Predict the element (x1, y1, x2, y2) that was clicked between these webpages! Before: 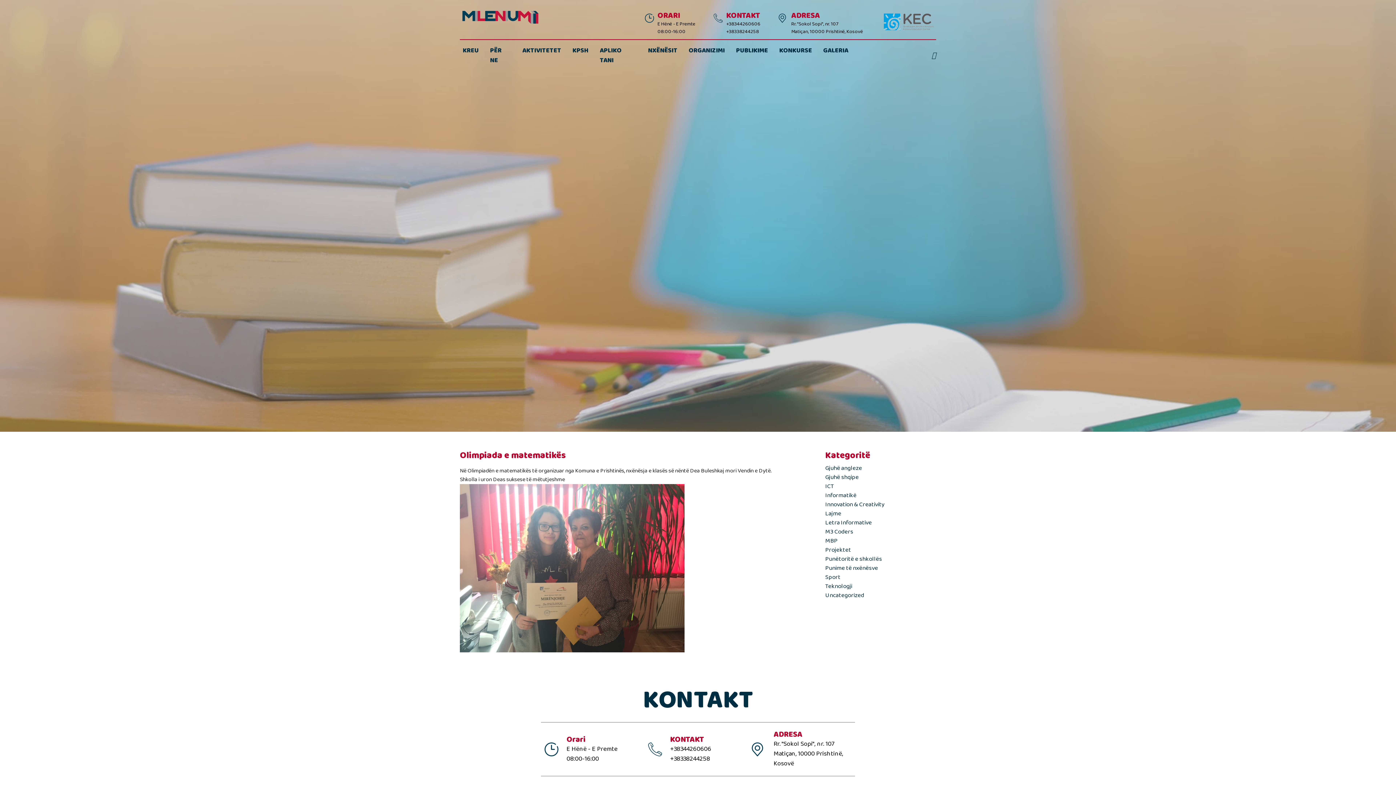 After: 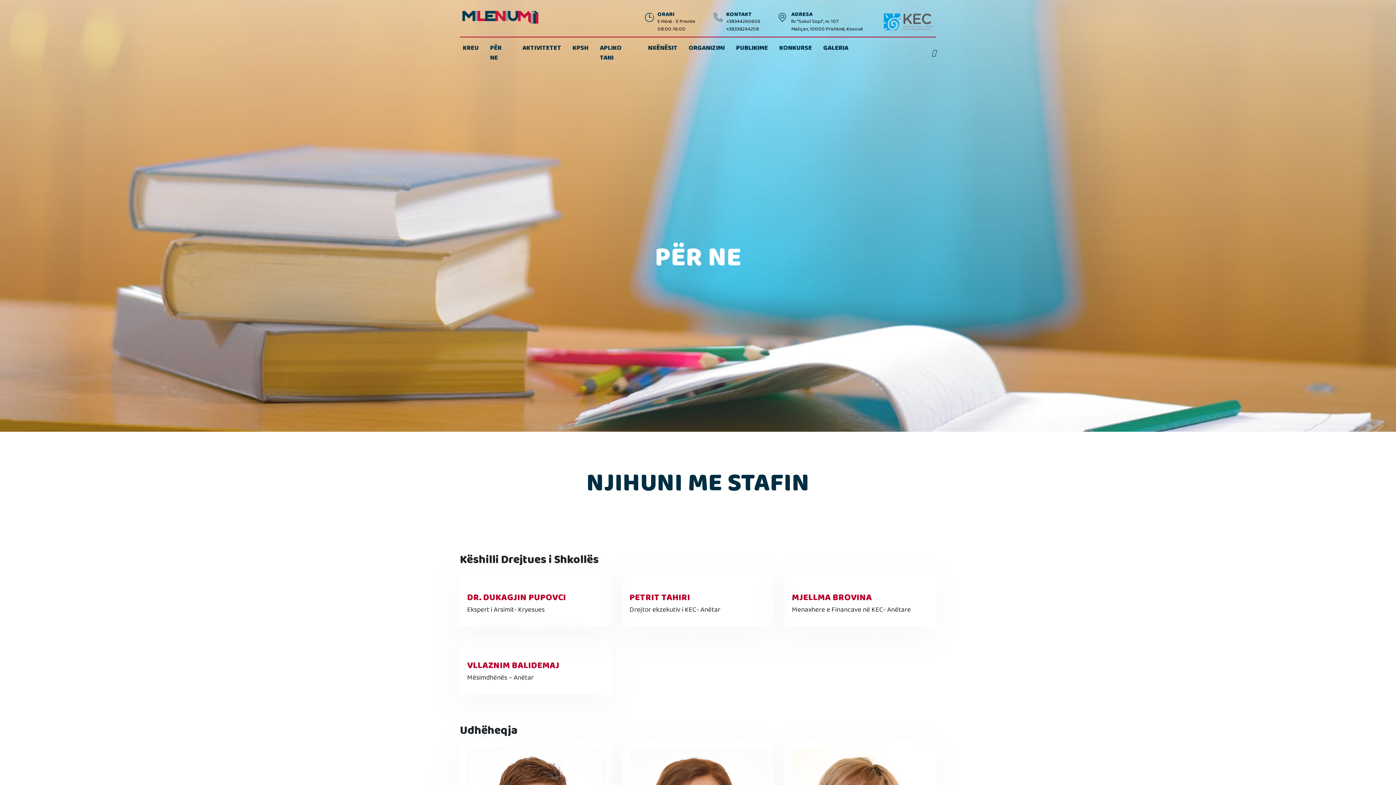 Action: bbox: (487, 42, 514, 68) label: PËR NE